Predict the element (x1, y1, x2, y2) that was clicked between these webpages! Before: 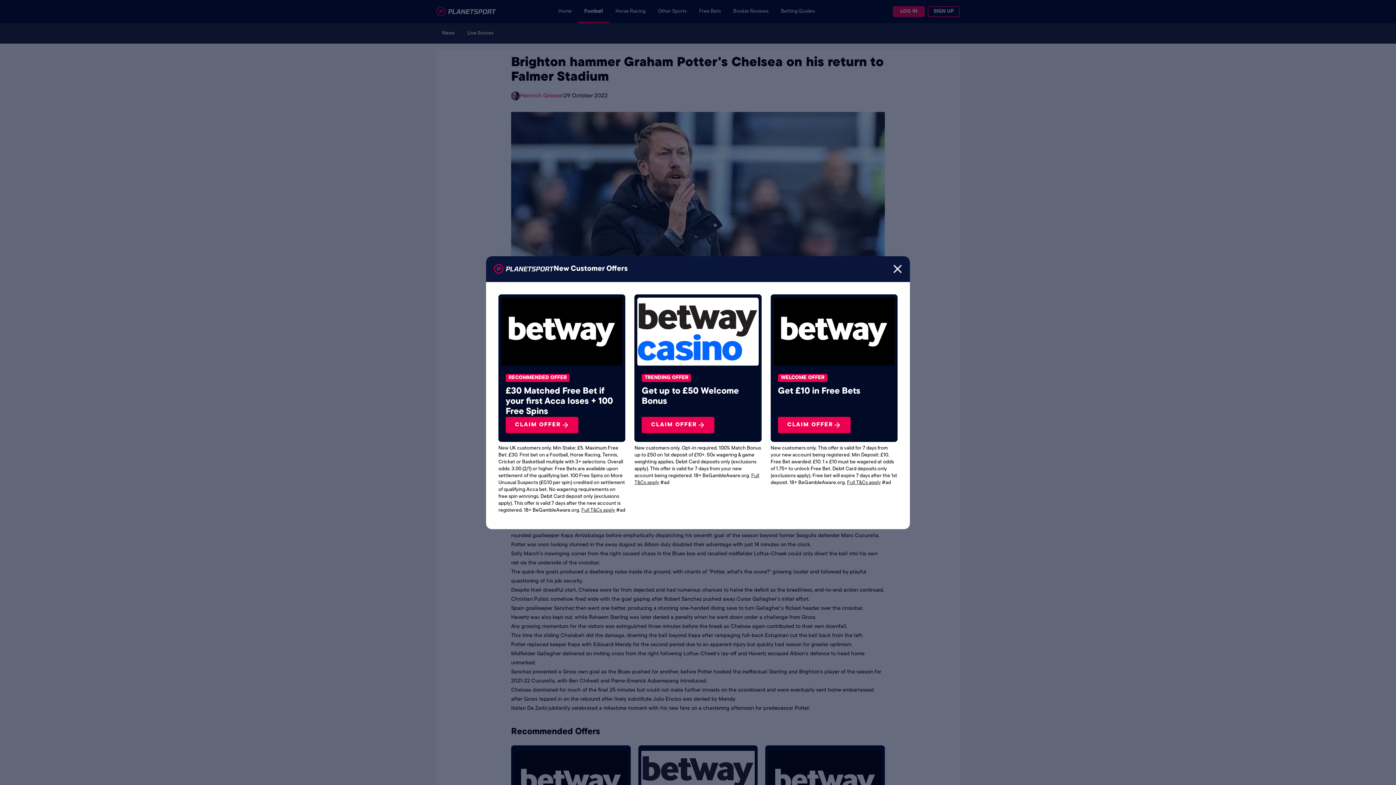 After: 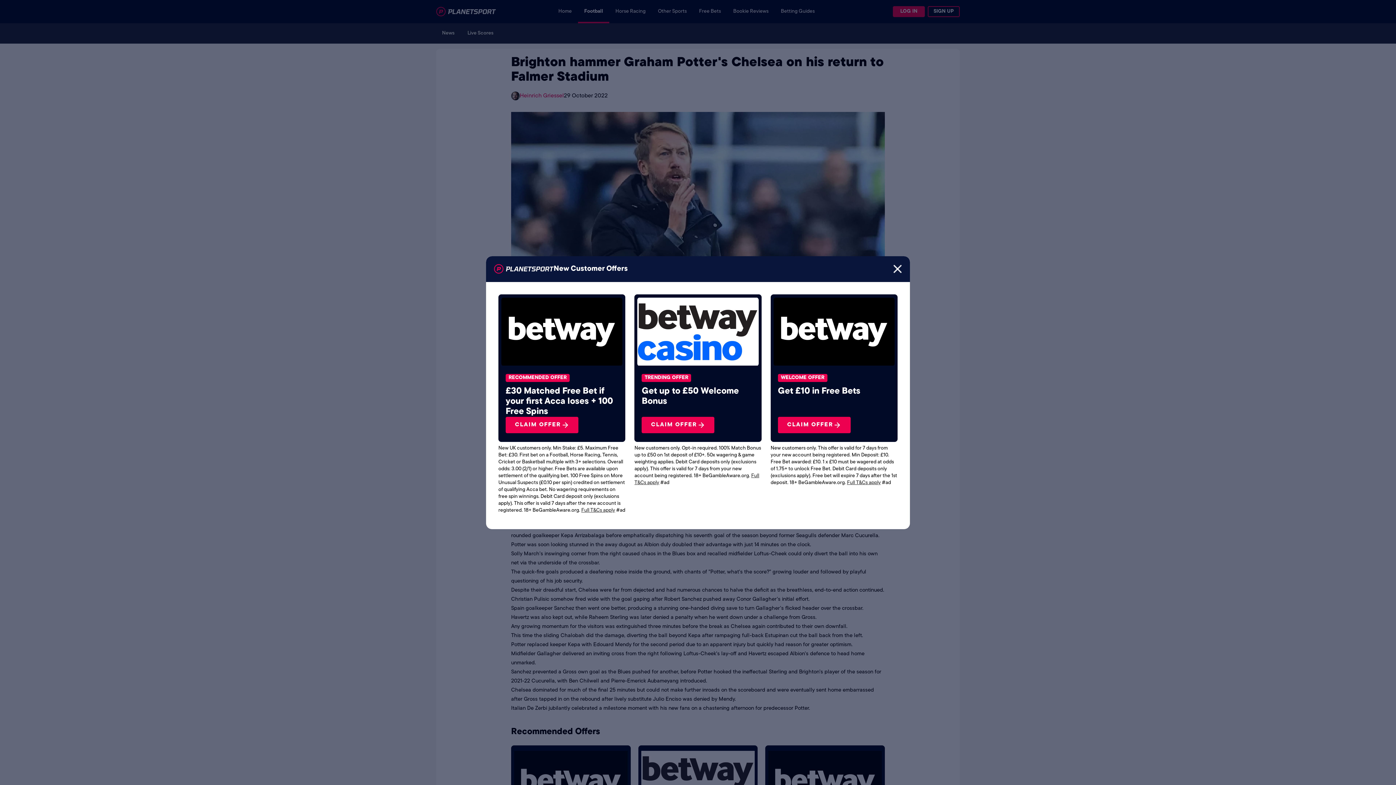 Action: bbox: (505, 416, 578, 433) label: CLAIM OFFER